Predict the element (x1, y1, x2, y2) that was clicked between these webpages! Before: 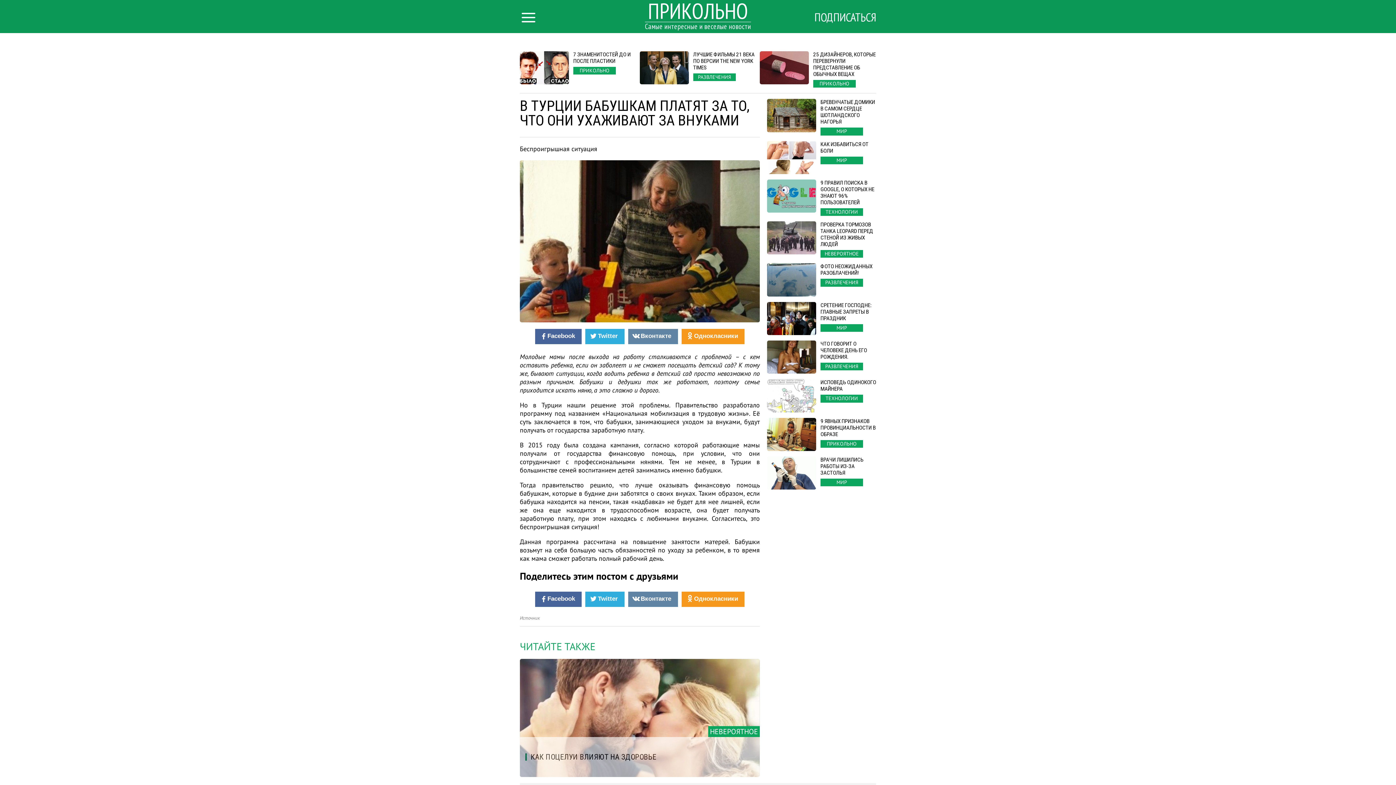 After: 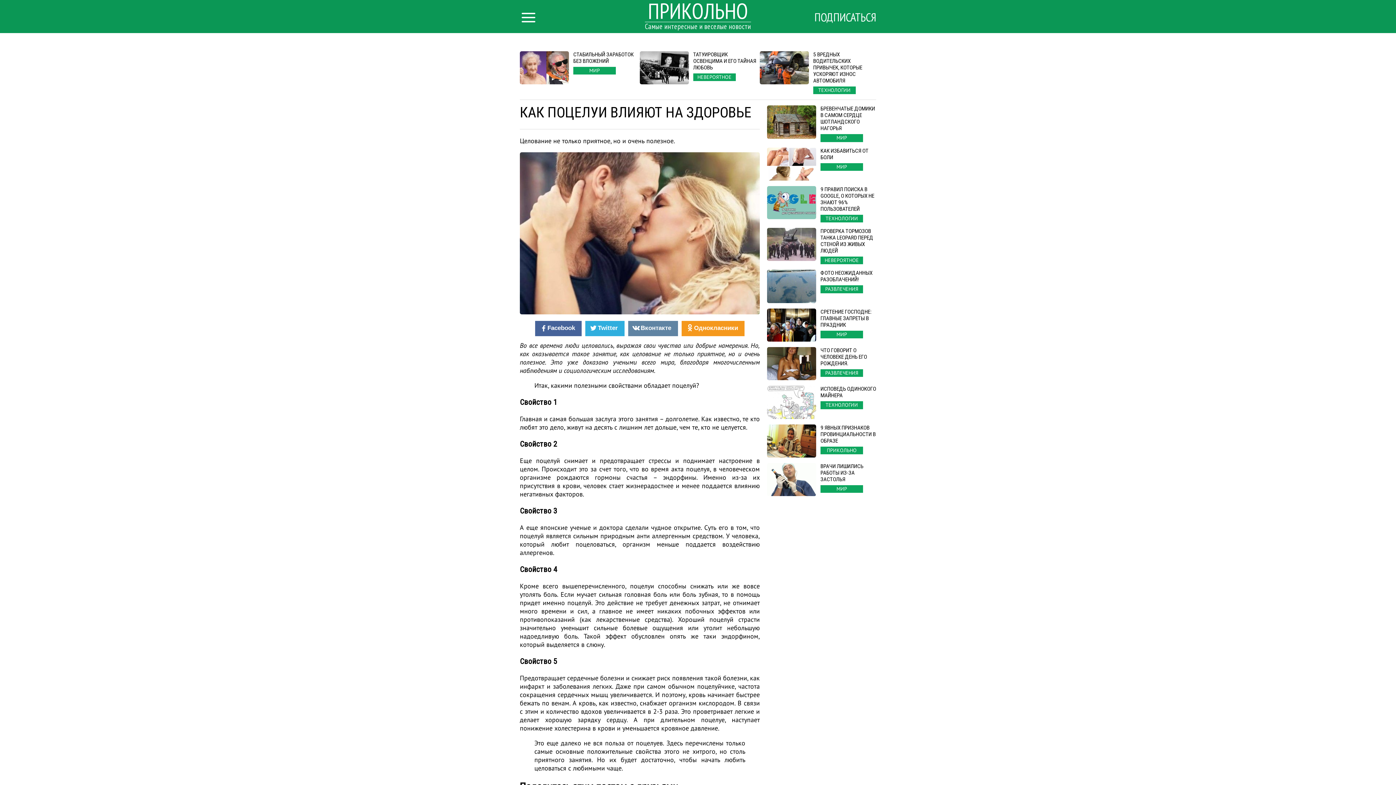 Action: label: НЕВЕРОЯТНОЕ
КАК ПОЦЕЛУИ ВЛИЯЮТ НА ЗДОРОВЬЕ bbox: (520, 659, 760, 777)